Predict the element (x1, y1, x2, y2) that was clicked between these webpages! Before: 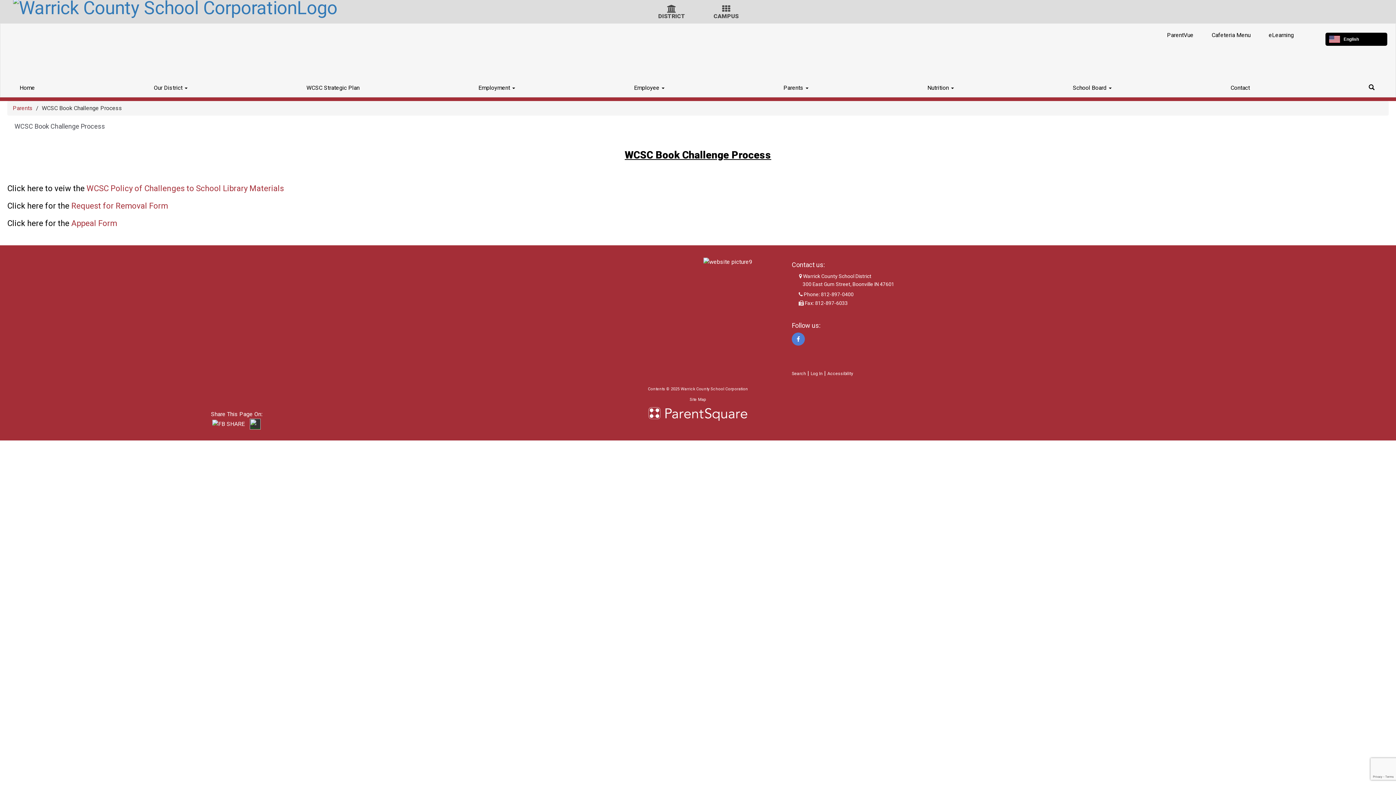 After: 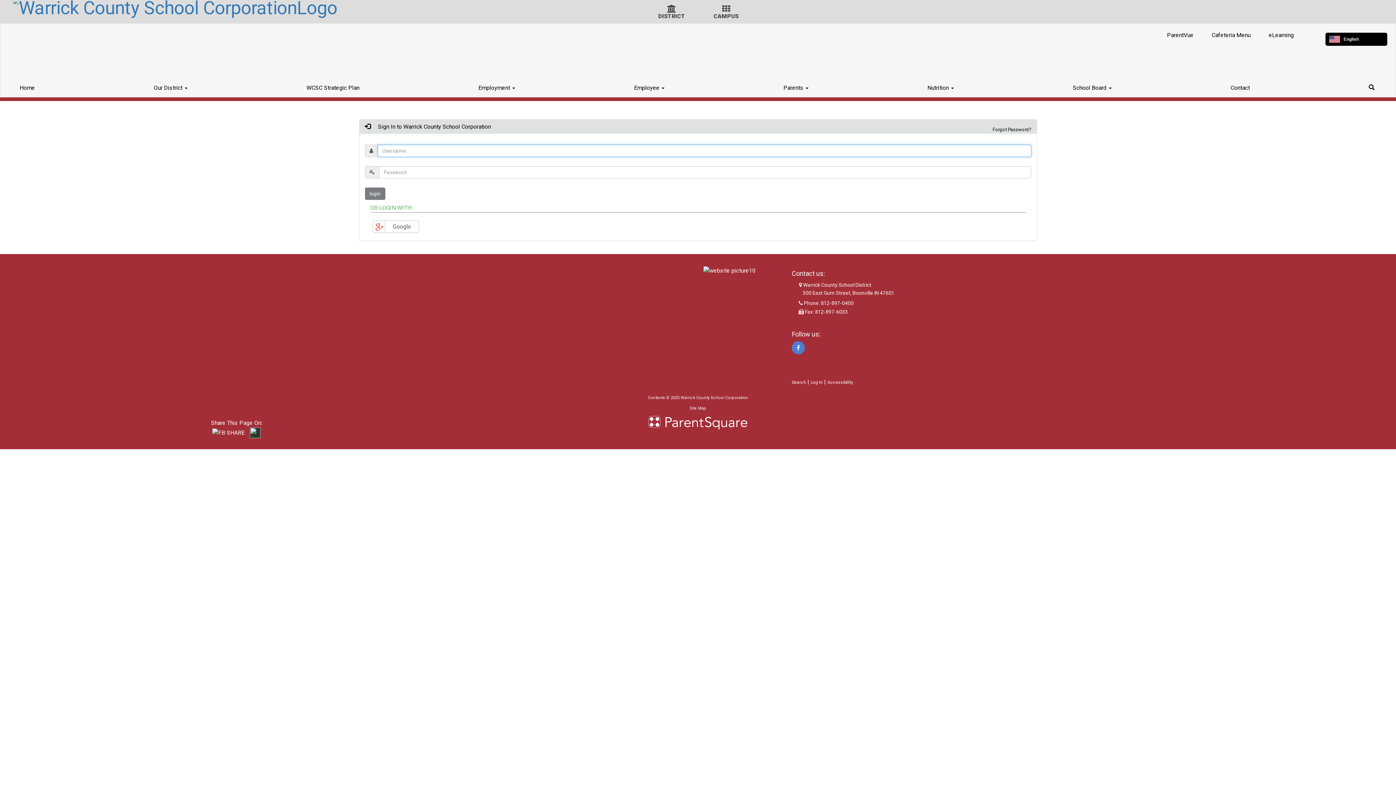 Action: bbox: (810, 371, 822, 376) label: Log In